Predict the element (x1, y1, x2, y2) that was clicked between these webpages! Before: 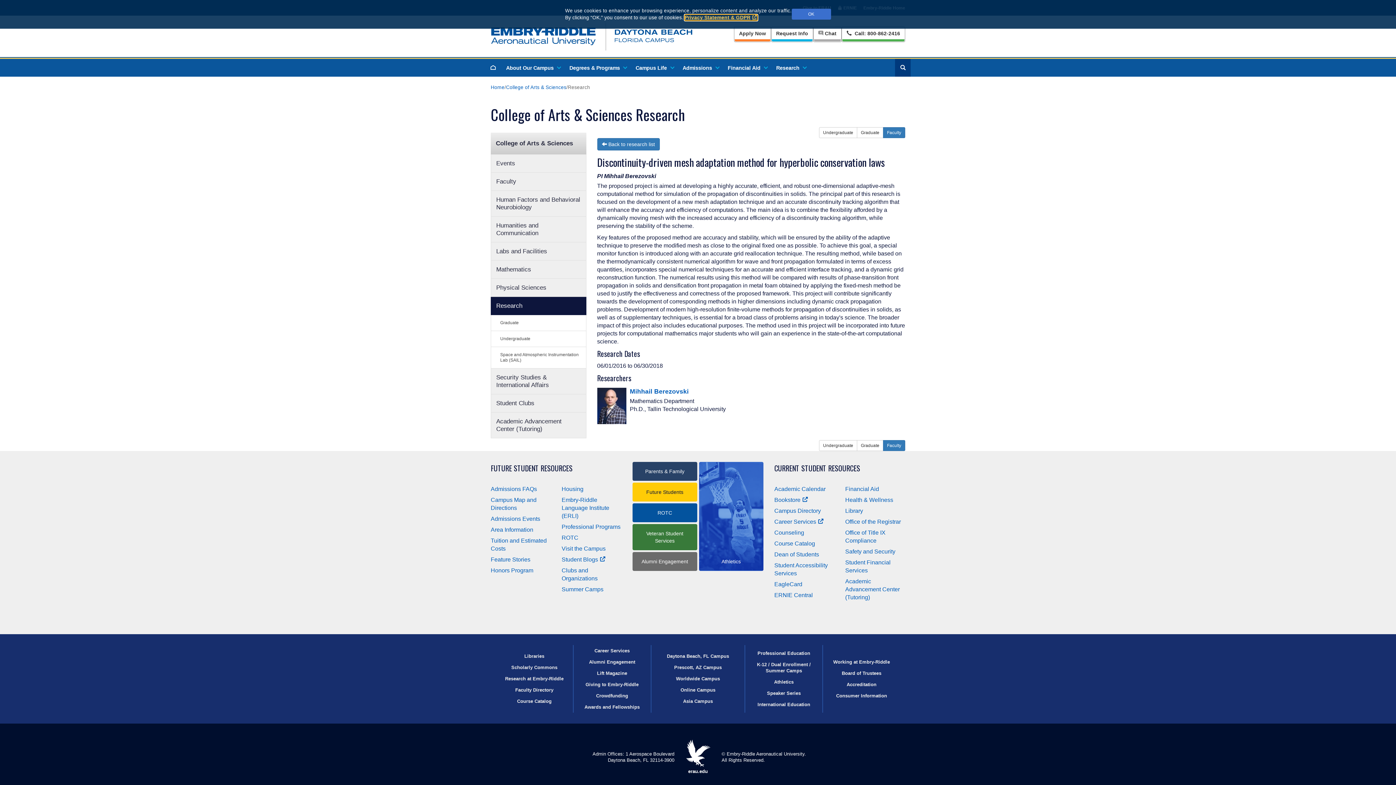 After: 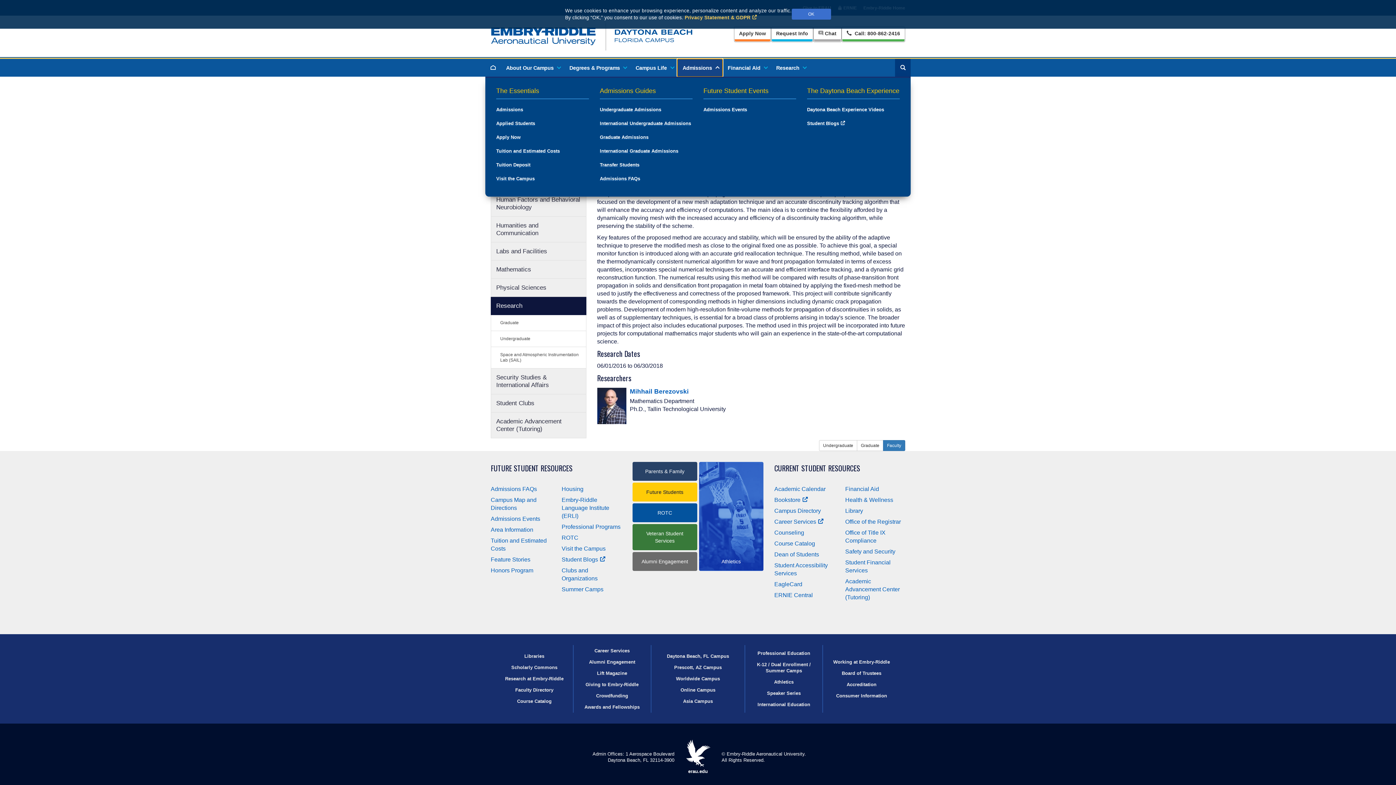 Action: bbox: (677, 58, 722, 76) label: Admissions